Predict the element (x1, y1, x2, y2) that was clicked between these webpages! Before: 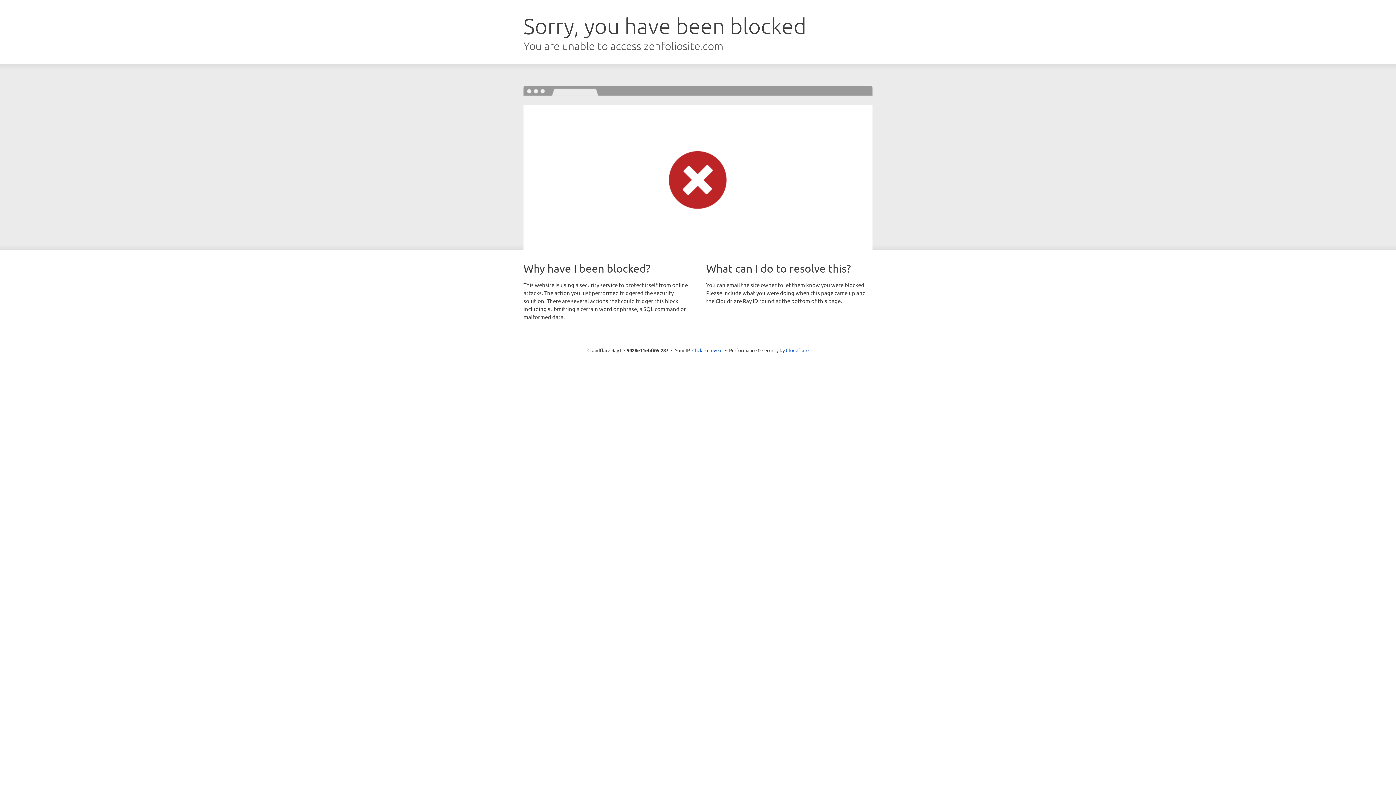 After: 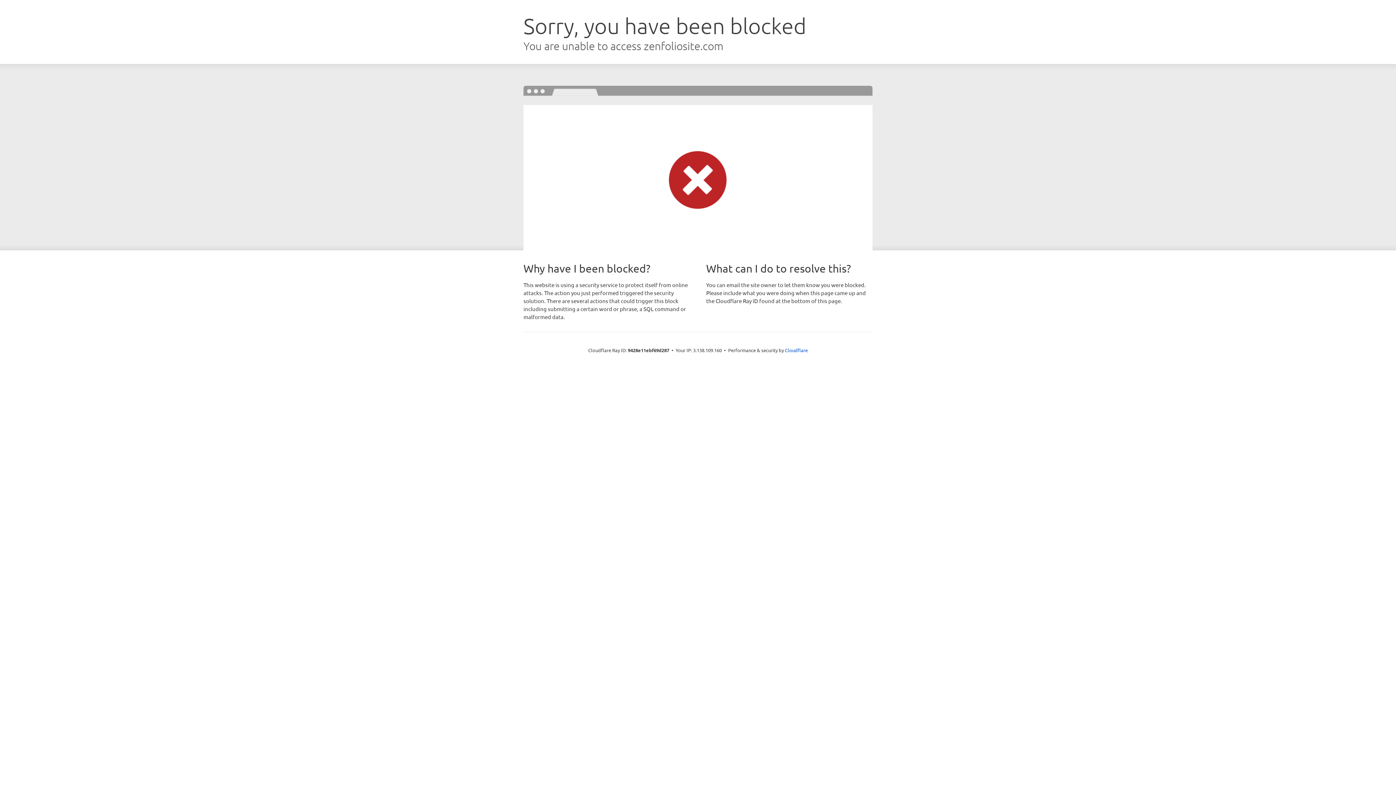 Action: label: Click to reveal bbox: (692, 346, 722, 353)